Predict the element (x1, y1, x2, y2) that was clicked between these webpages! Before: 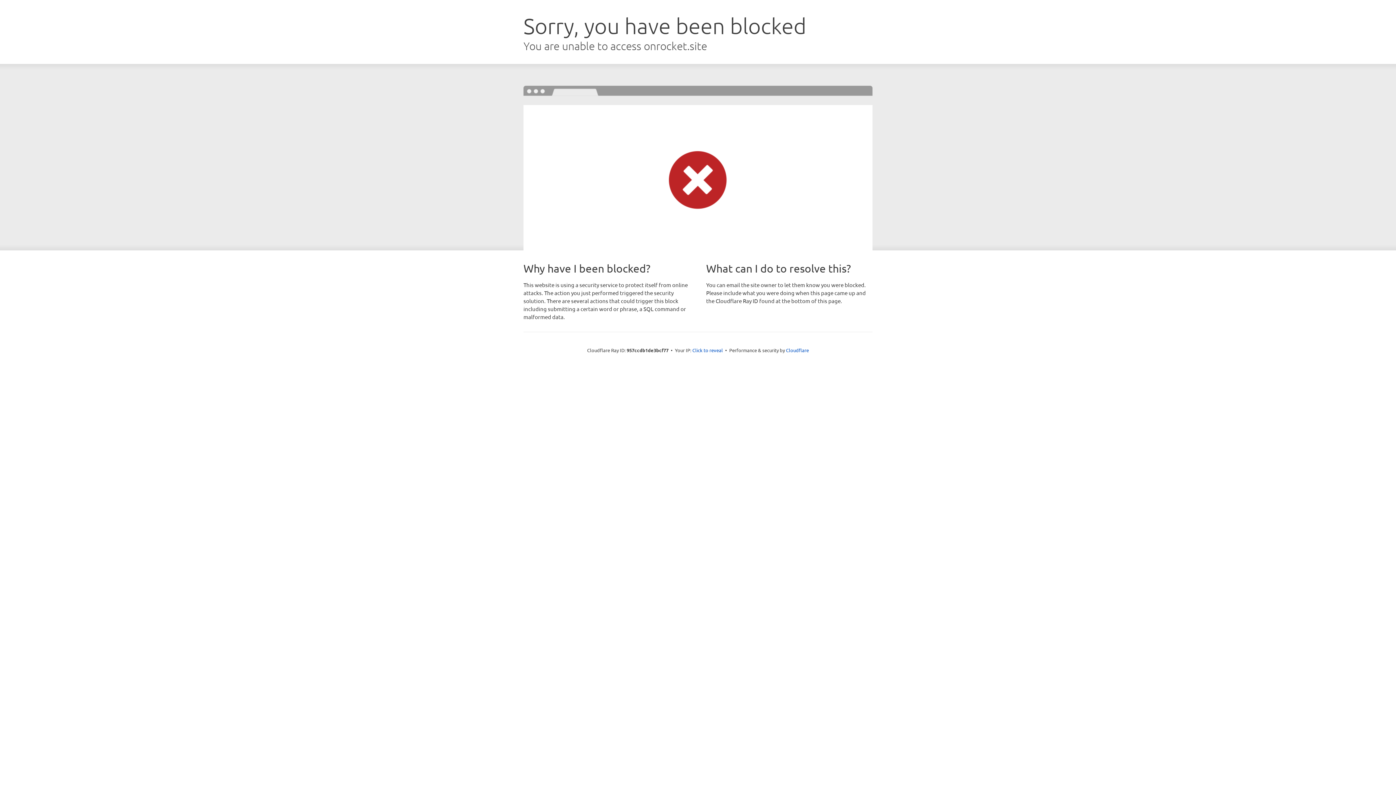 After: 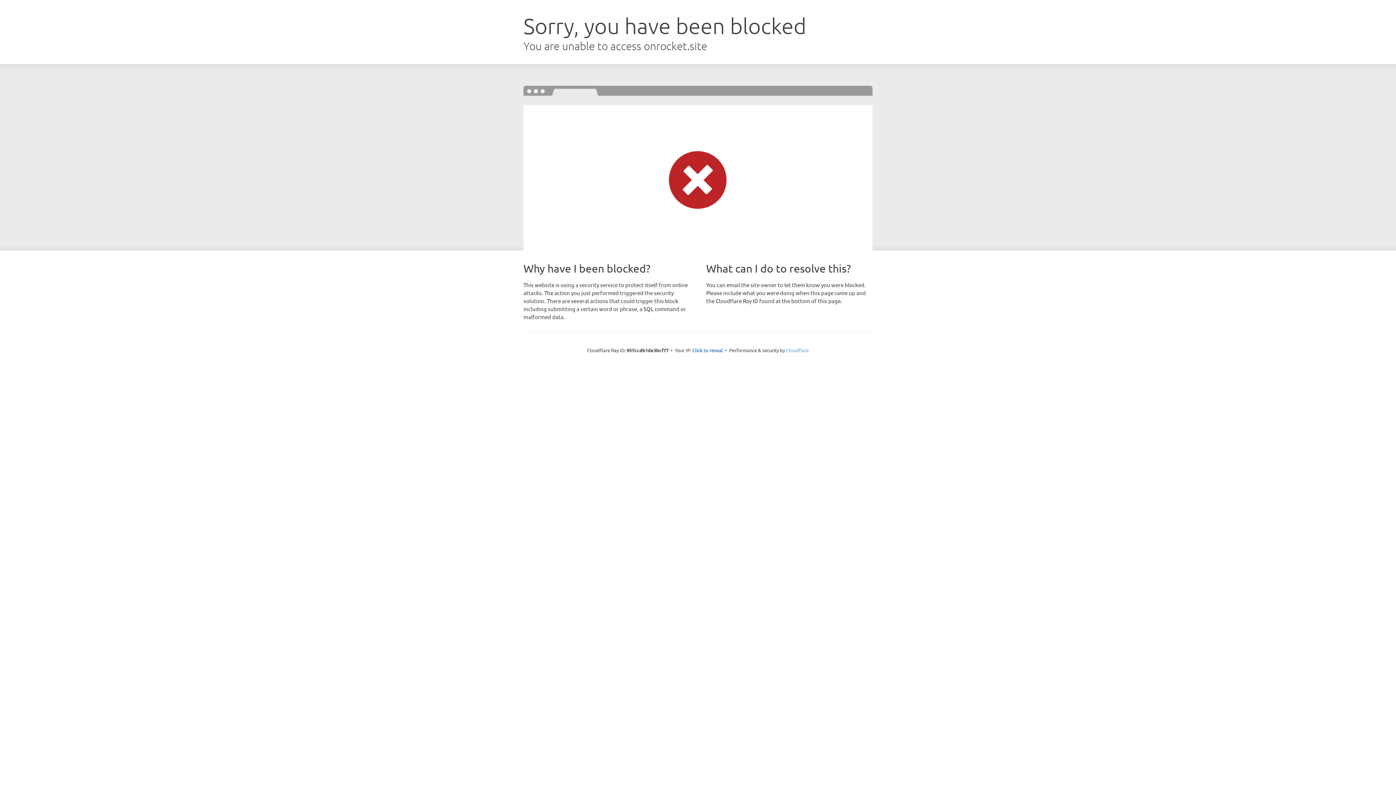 Action: label: Cloudflare bbox: (786, 347, 809, 353)